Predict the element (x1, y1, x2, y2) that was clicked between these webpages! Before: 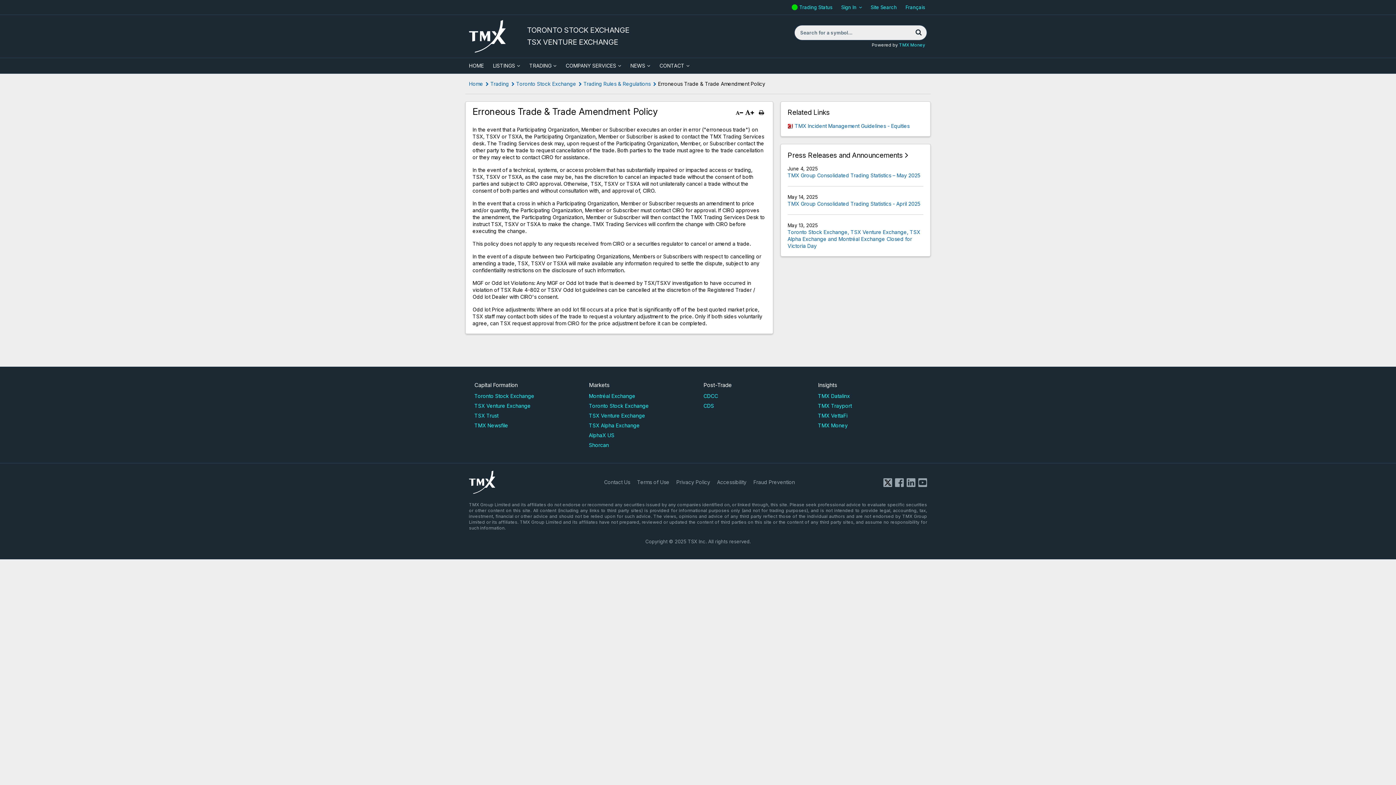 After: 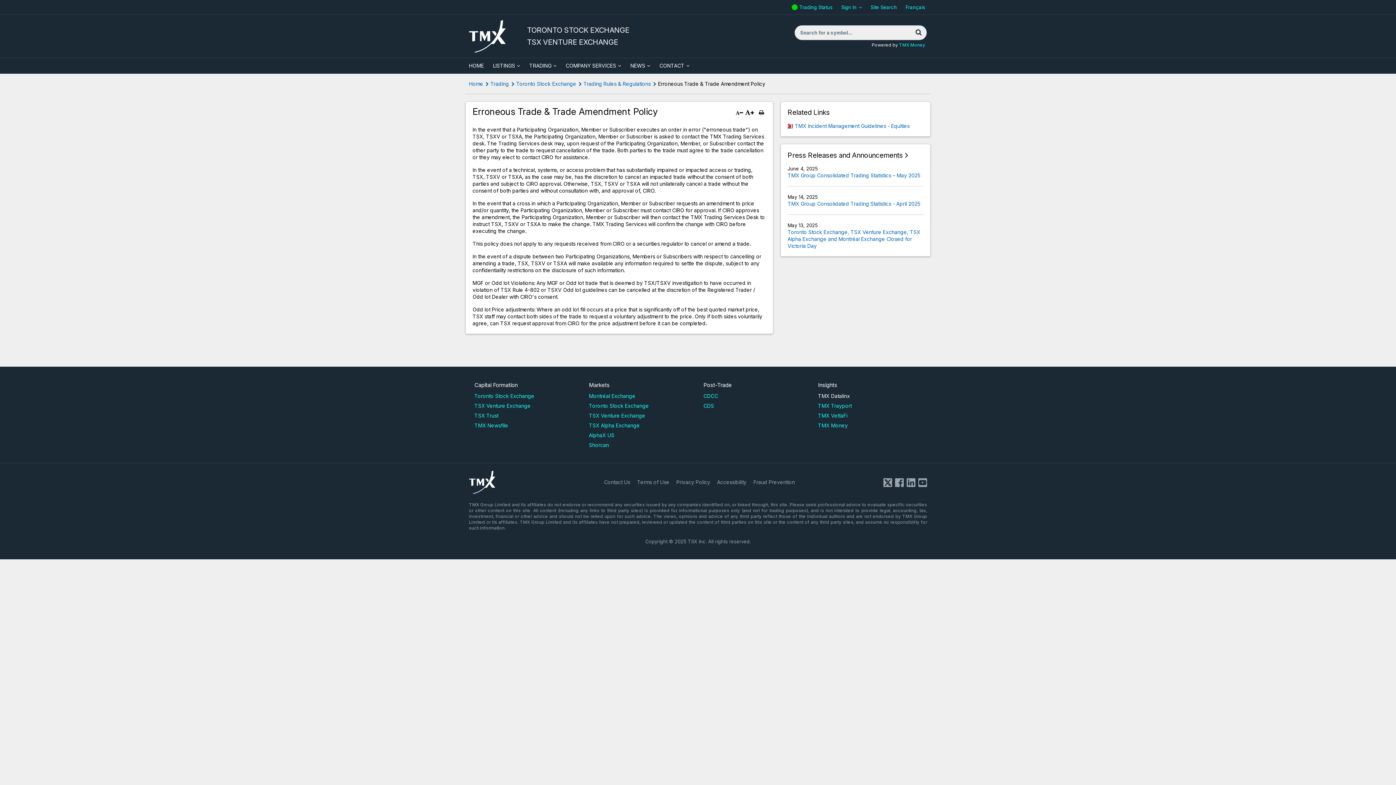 Action: bbox: (818, 393, 850, 399) label: TMX Datalinx